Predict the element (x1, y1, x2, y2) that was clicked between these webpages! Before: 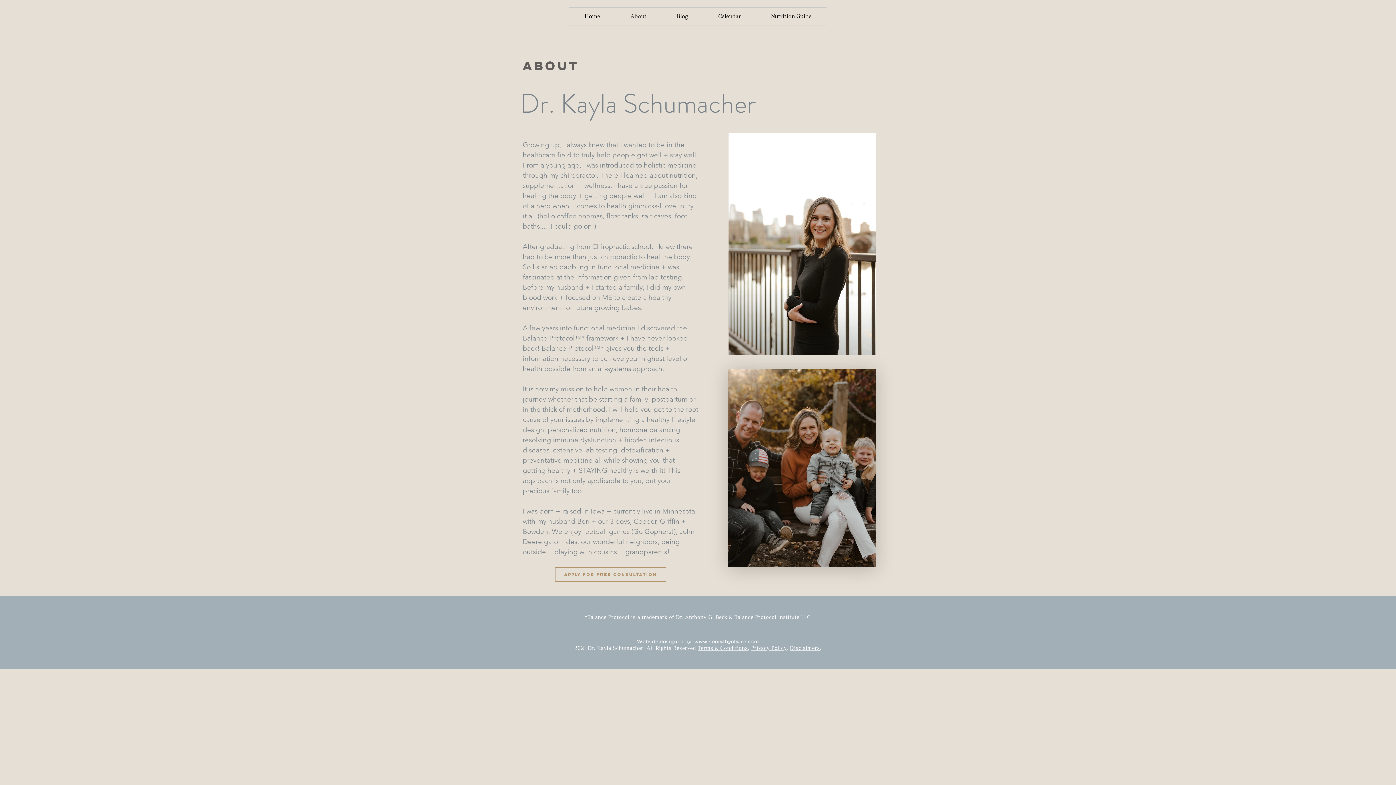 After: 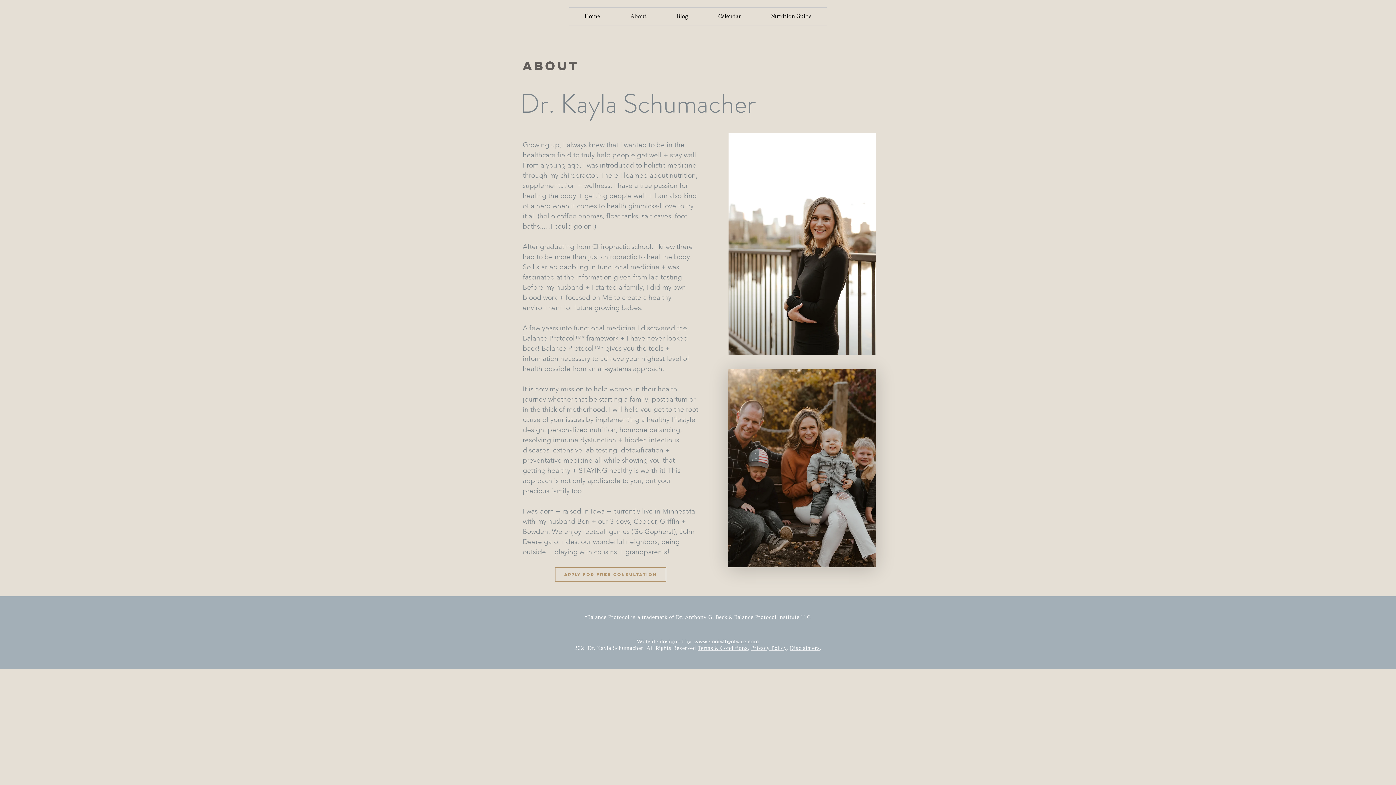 Action: label: Balance Protocol bbox: (734, 614, 776, 620)